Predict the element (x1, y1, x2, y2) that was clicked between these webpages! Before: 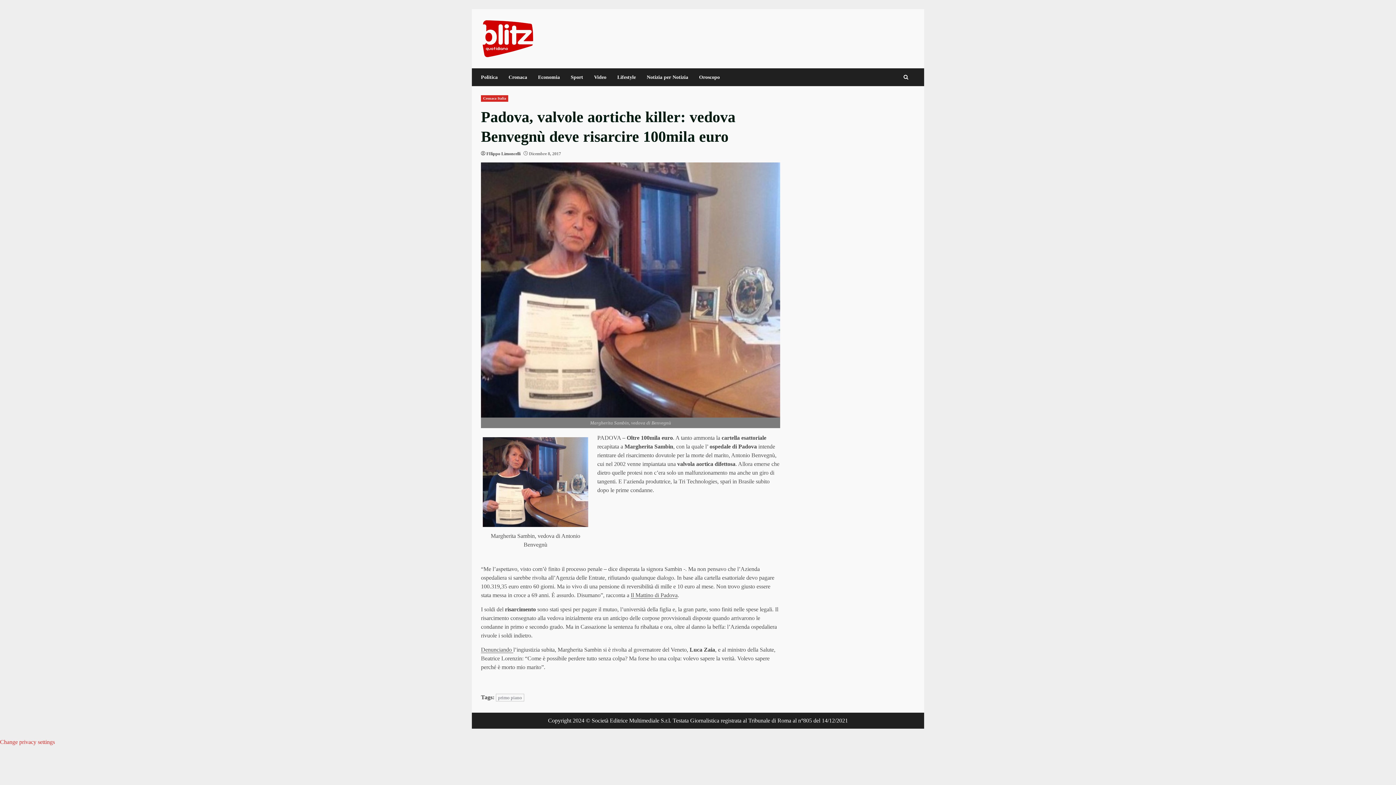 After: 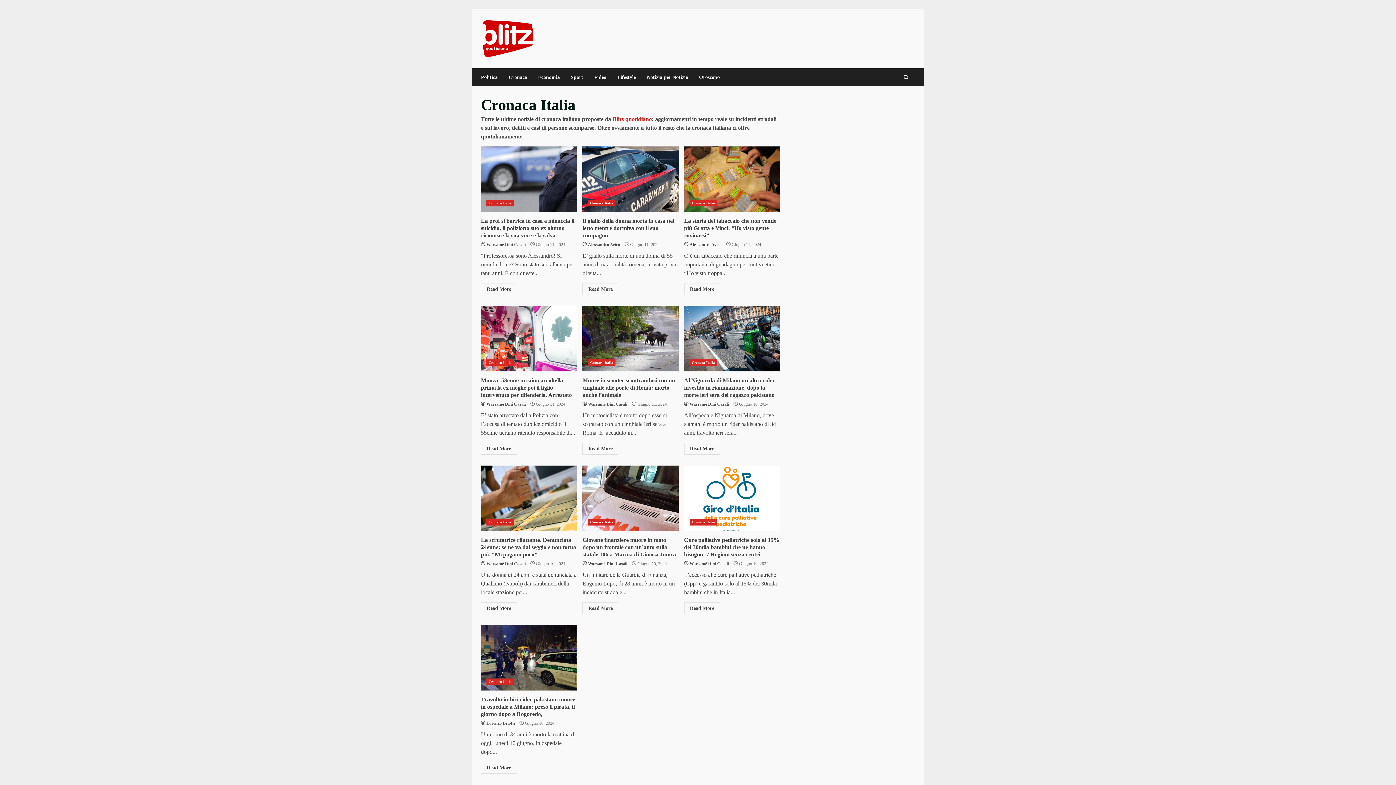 Action: label: Cronaca Italia bbox: (481, 95, 508, 101)